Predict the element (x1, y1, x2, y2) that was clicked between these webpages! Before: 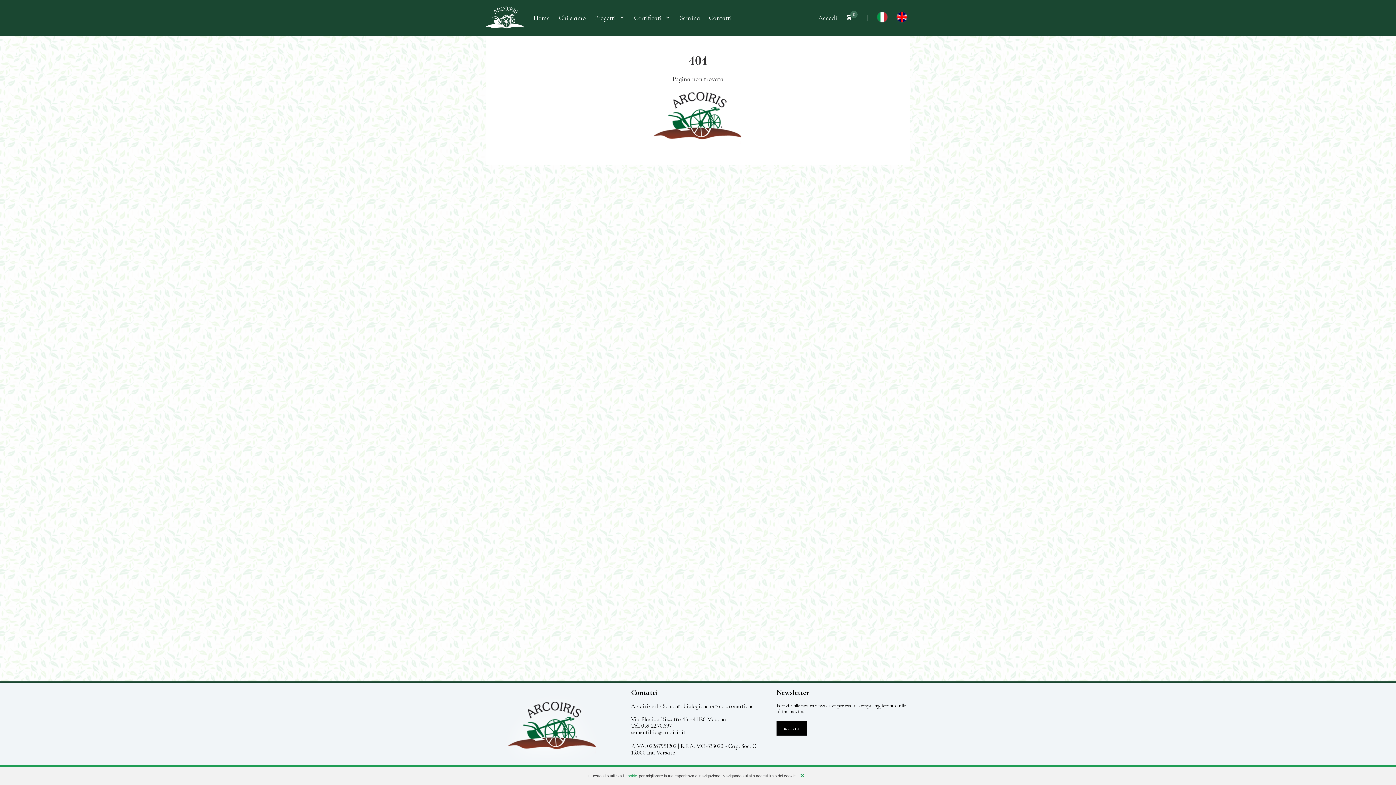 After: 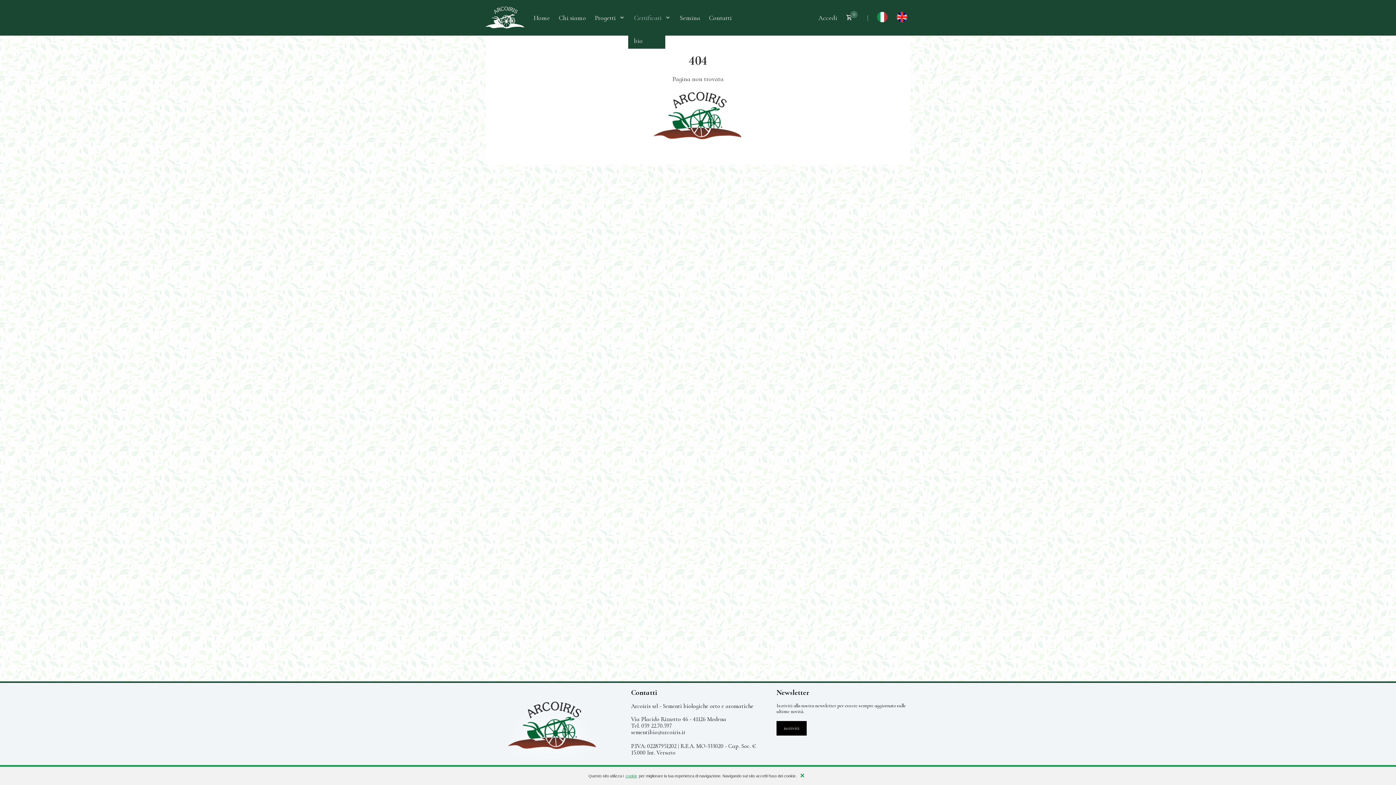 Action: label: Certificati bbox: (634, 13, 671, 21)